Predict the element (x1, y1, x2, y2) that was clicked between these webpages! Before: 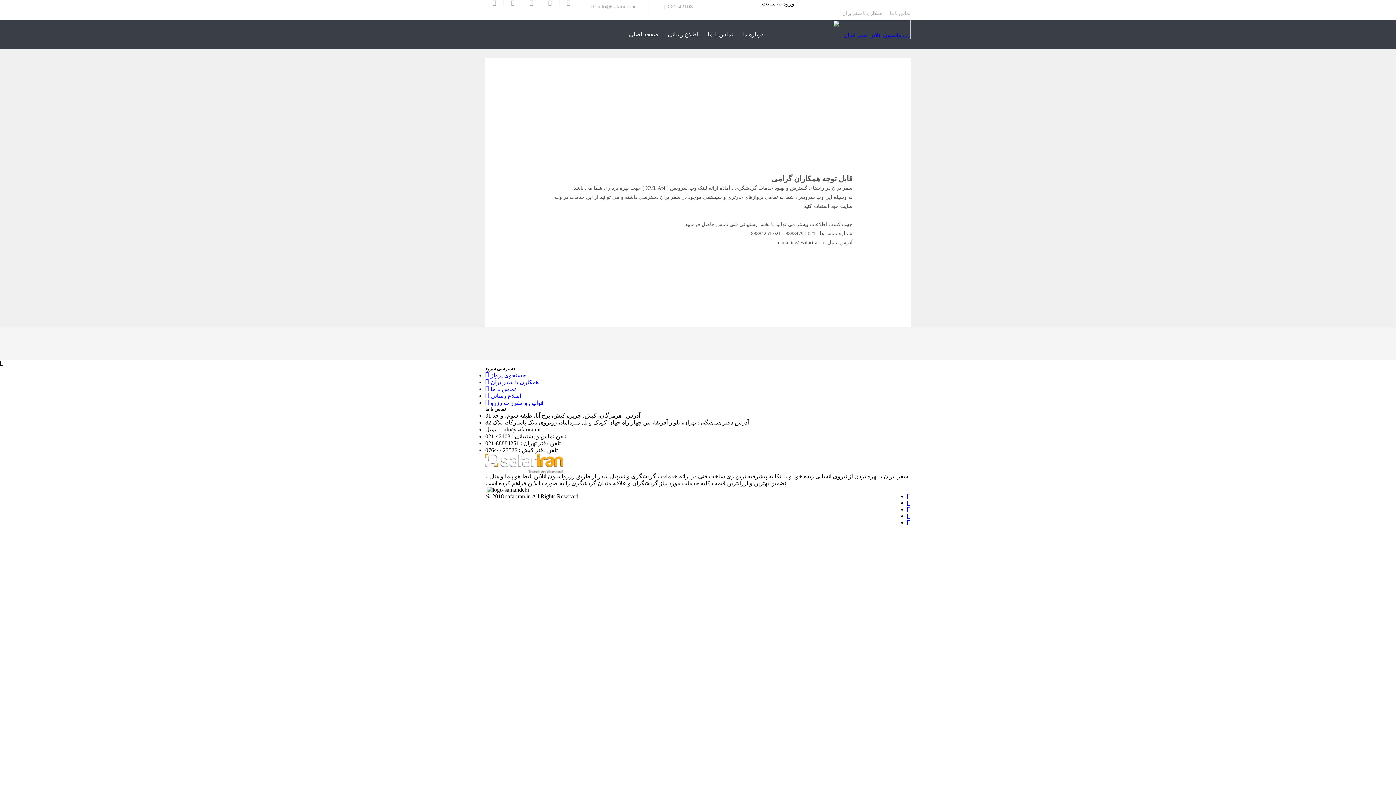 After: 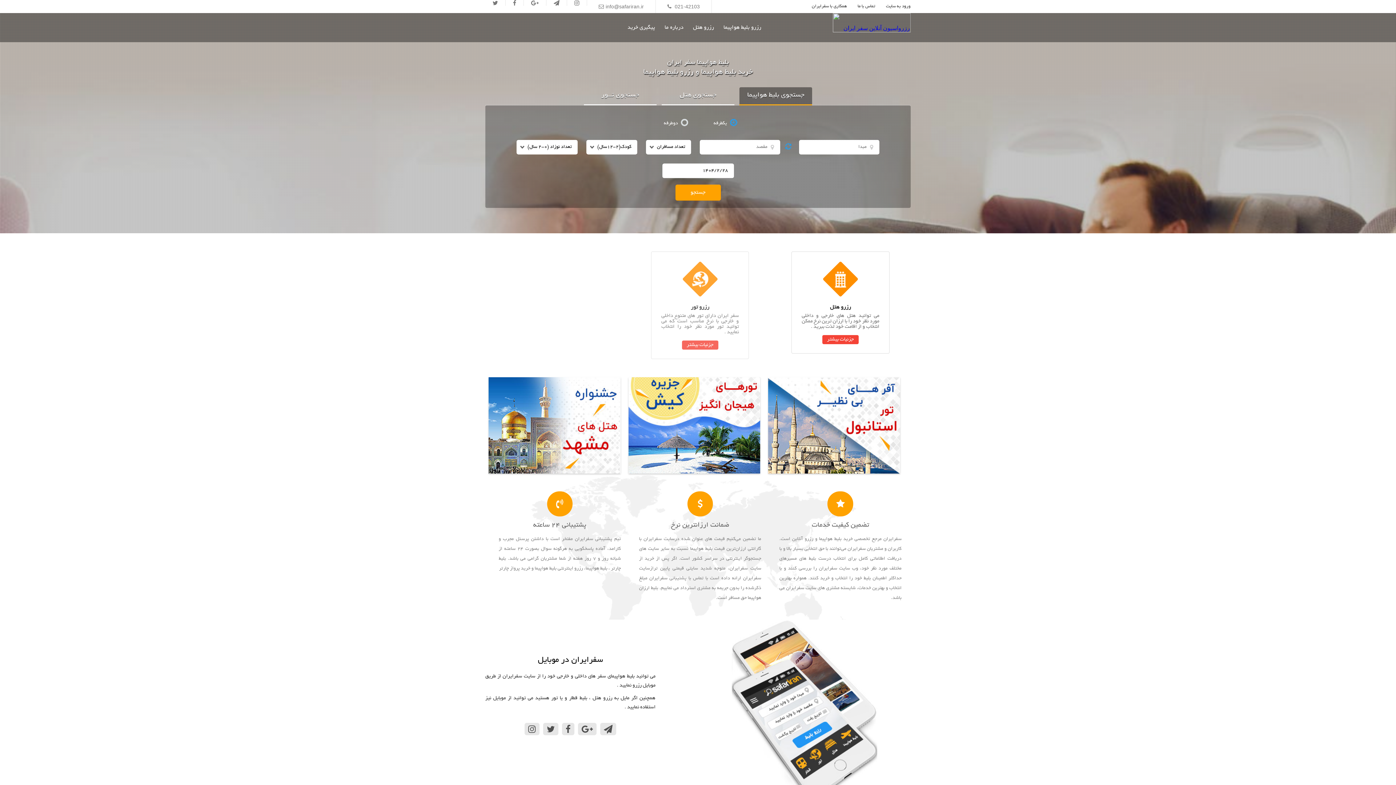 Action: label: جستجوی پرواز bbox: (490, 372, 526, 378)